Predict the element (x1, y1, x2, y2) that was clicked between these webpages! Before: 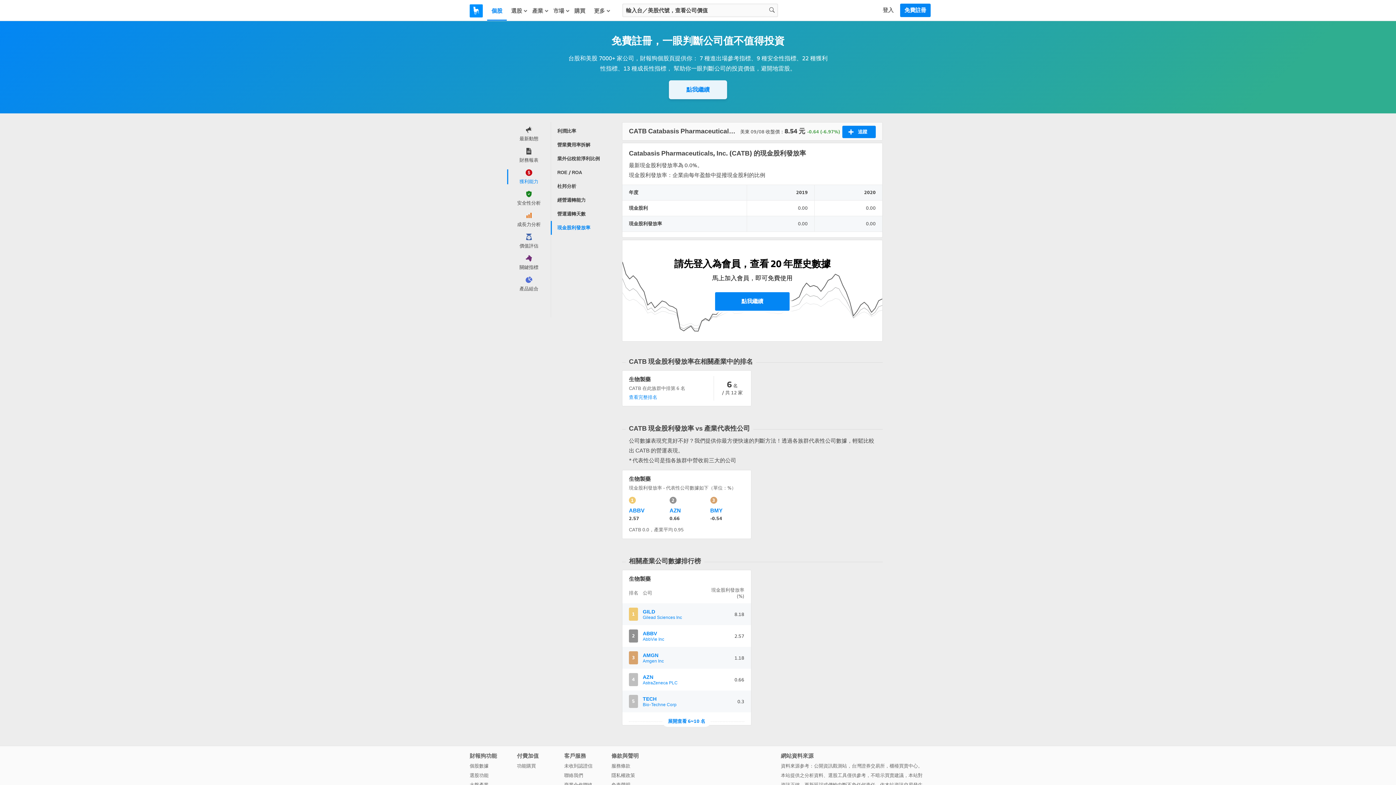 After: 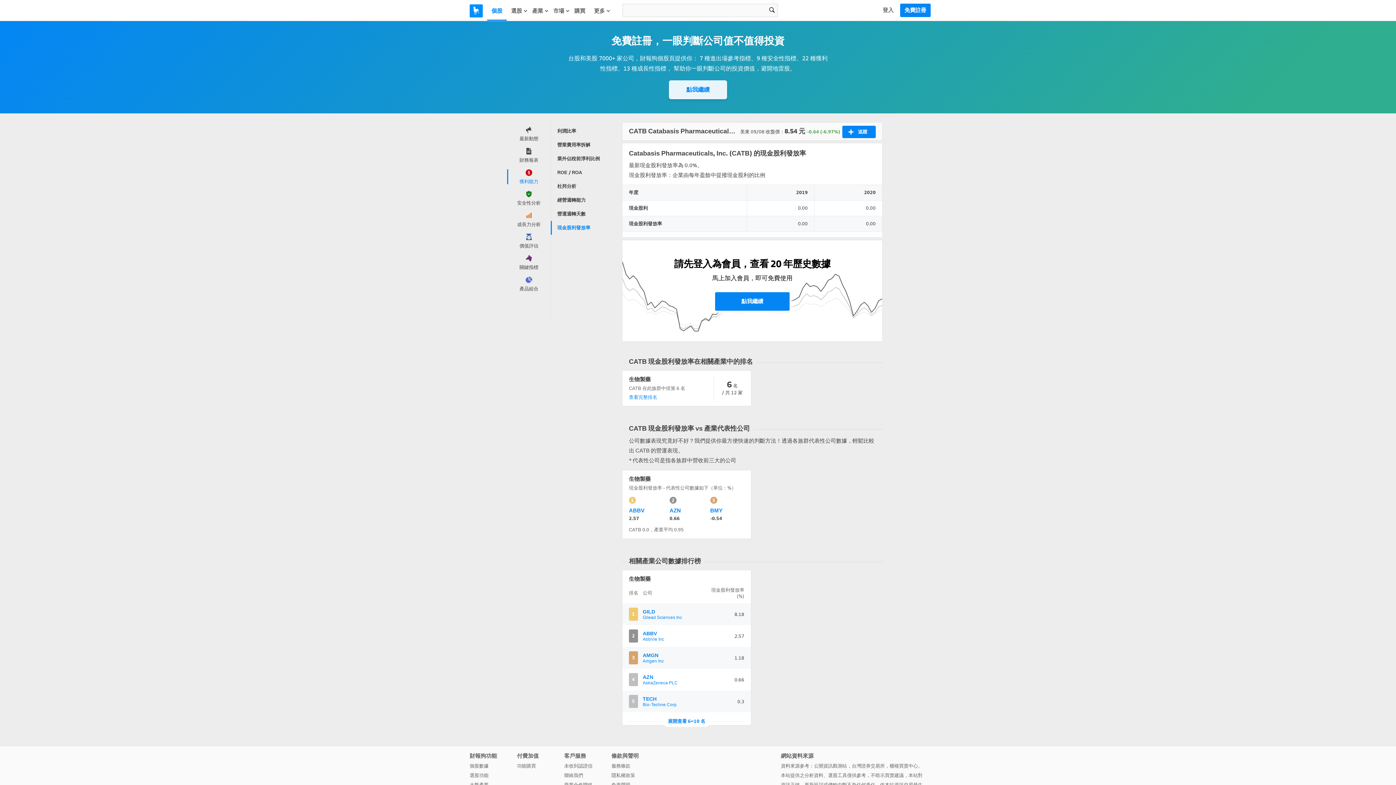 Action: bbox: (766, 6, 774, 14)